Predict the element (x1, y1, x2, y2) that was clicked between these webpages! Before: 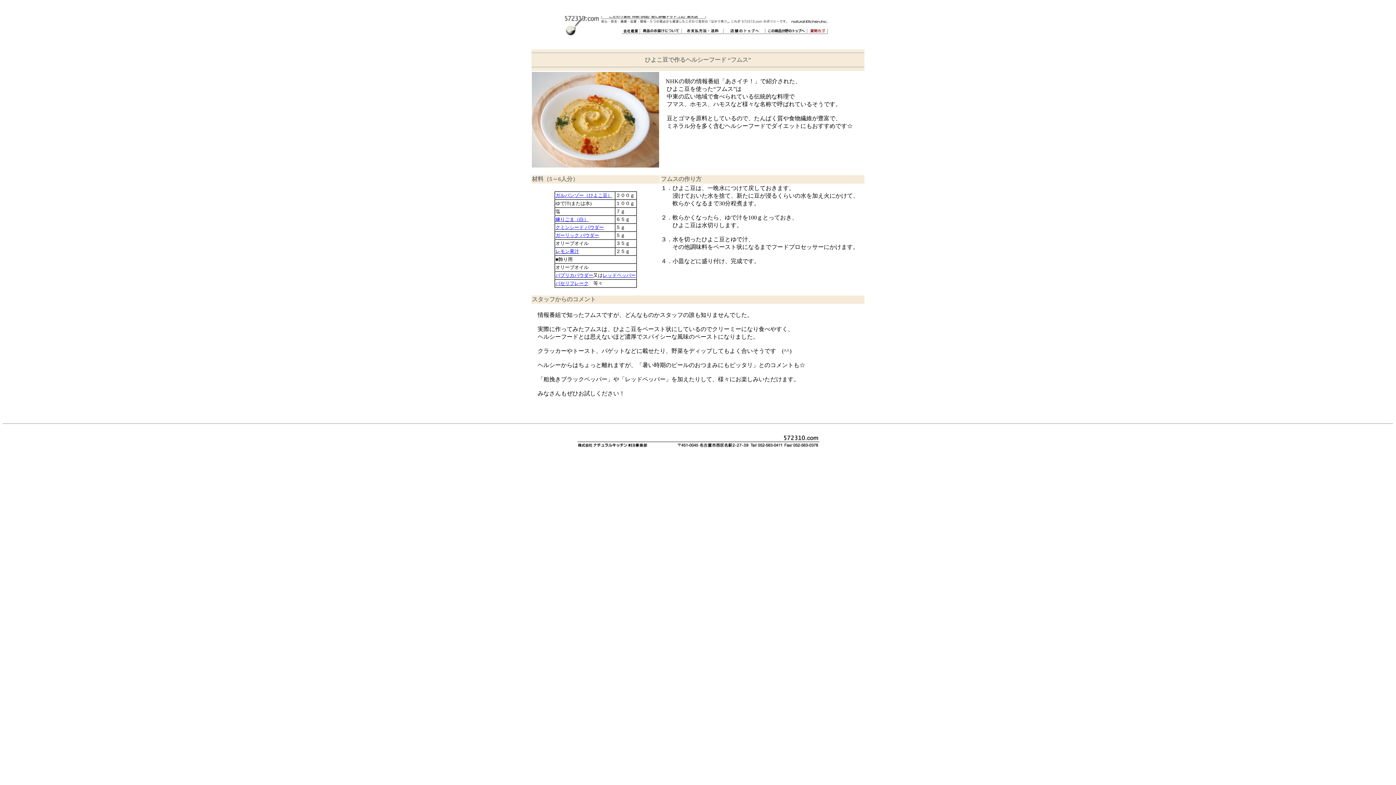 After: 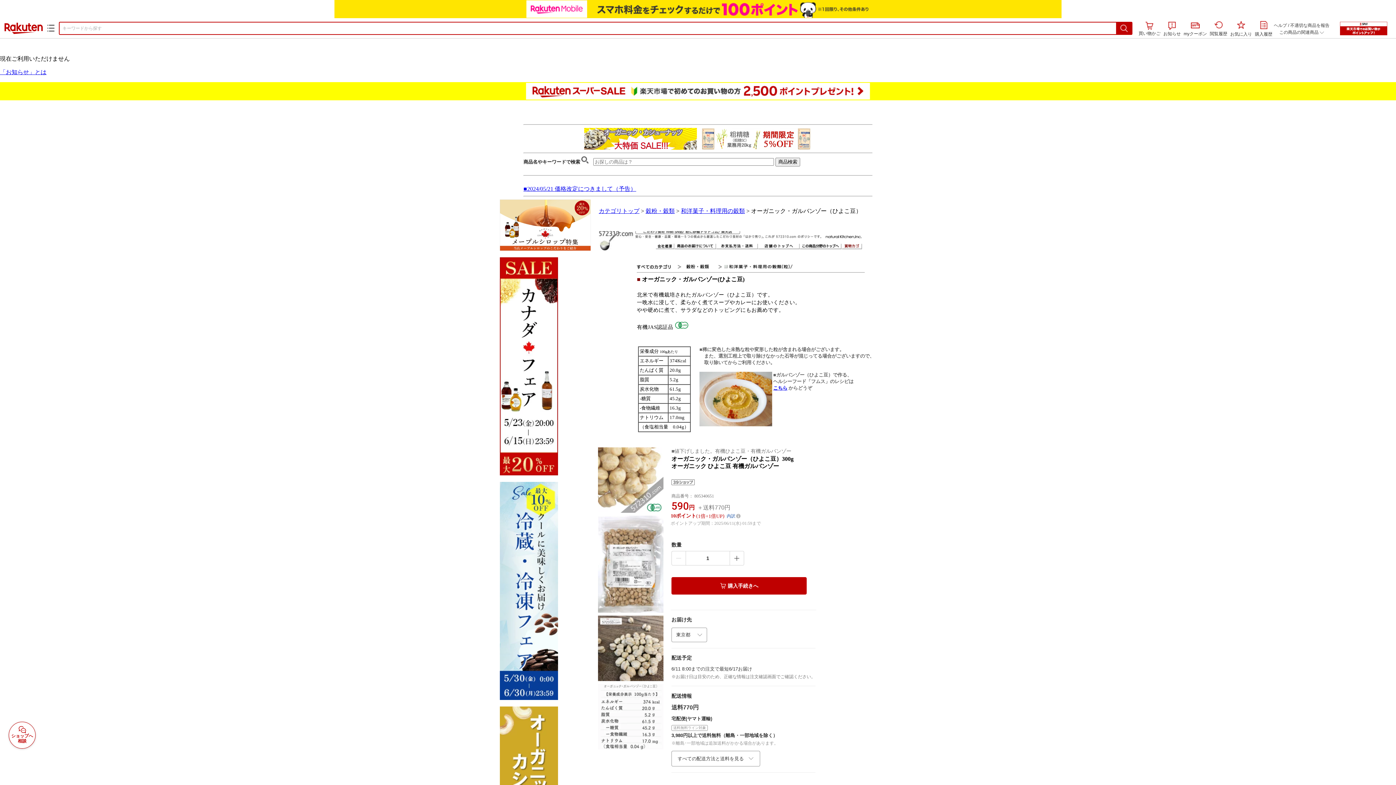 Action: label: ガルバンゾー（ひよこ豆） bbox: (555, 192, 612, 198)